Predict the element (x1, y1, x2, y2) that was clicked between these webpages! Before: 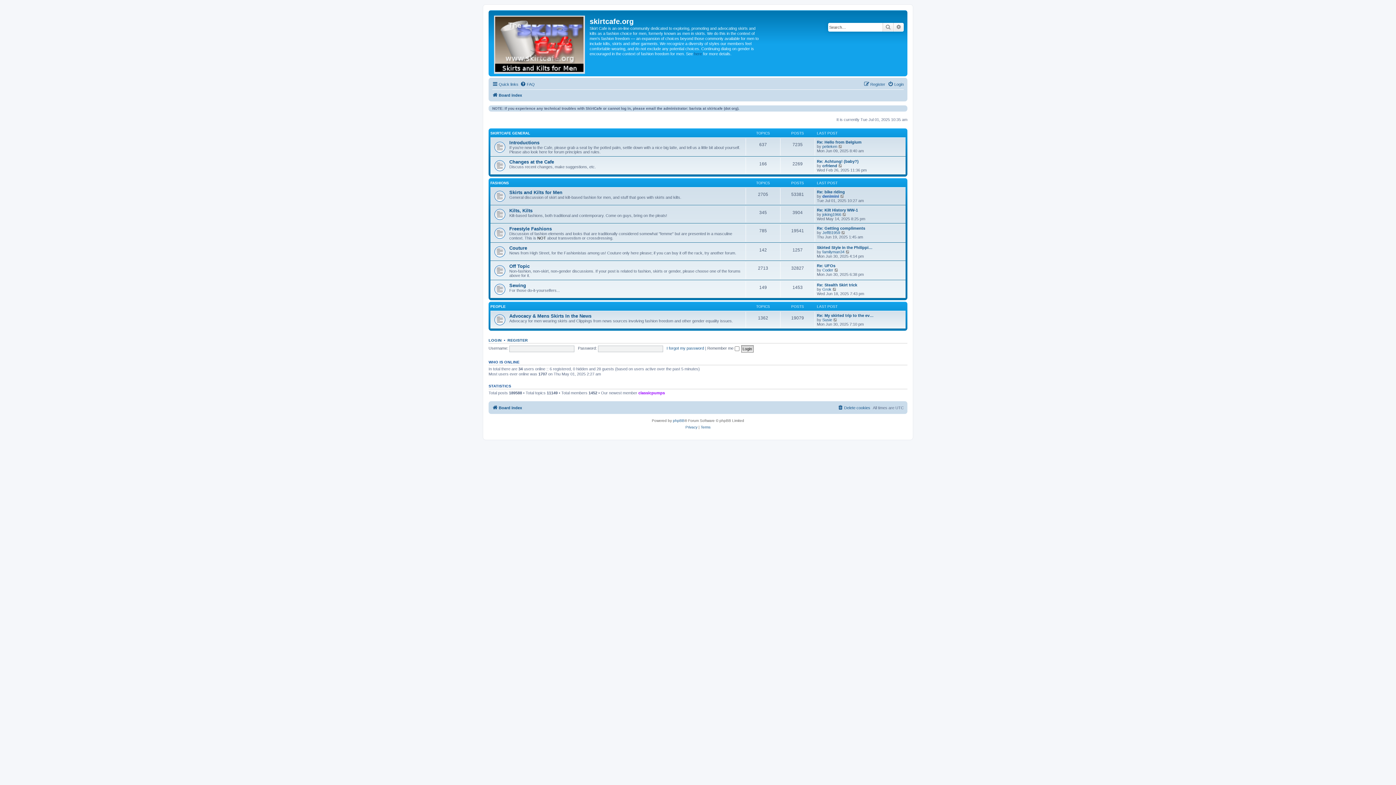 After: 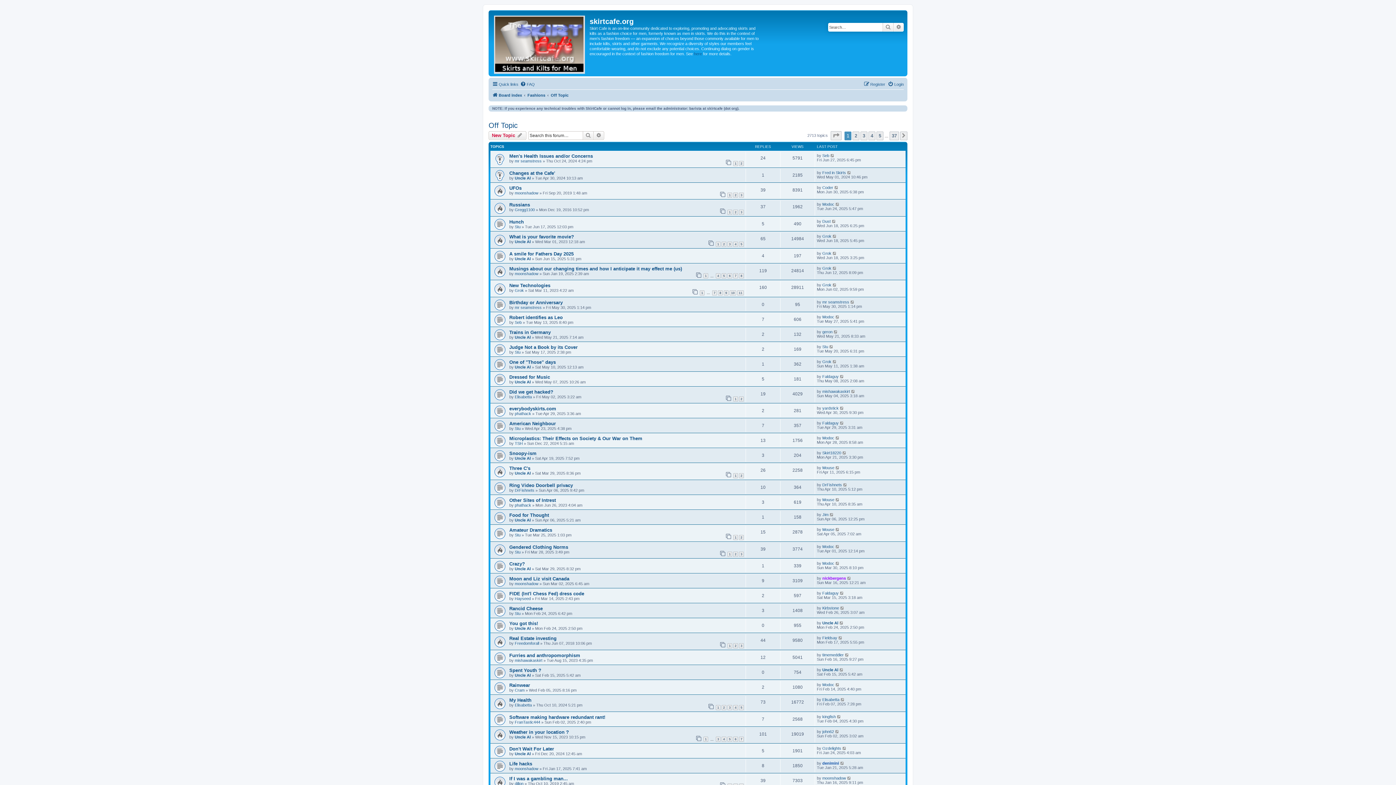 Action: bbox: (509, 263, 529, 268) label: Off Topic